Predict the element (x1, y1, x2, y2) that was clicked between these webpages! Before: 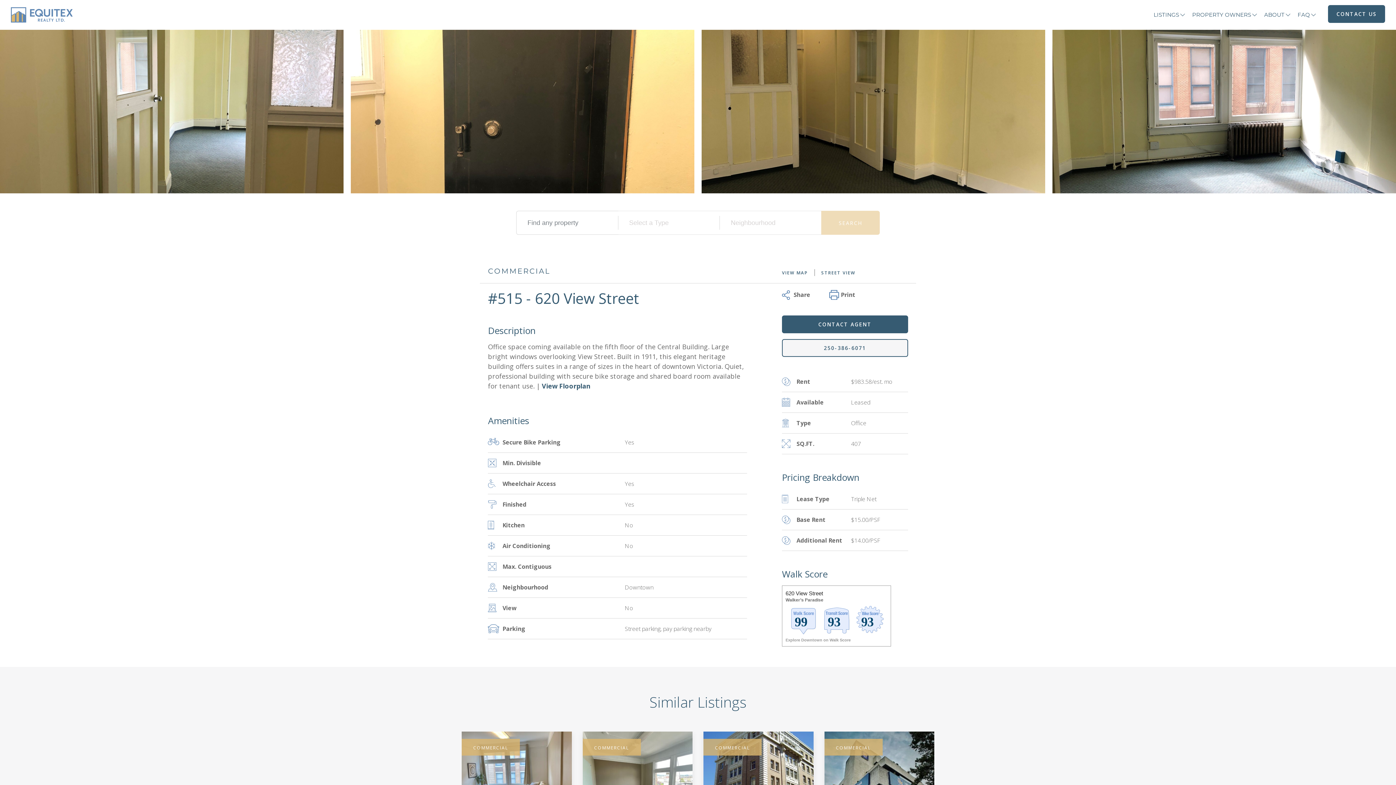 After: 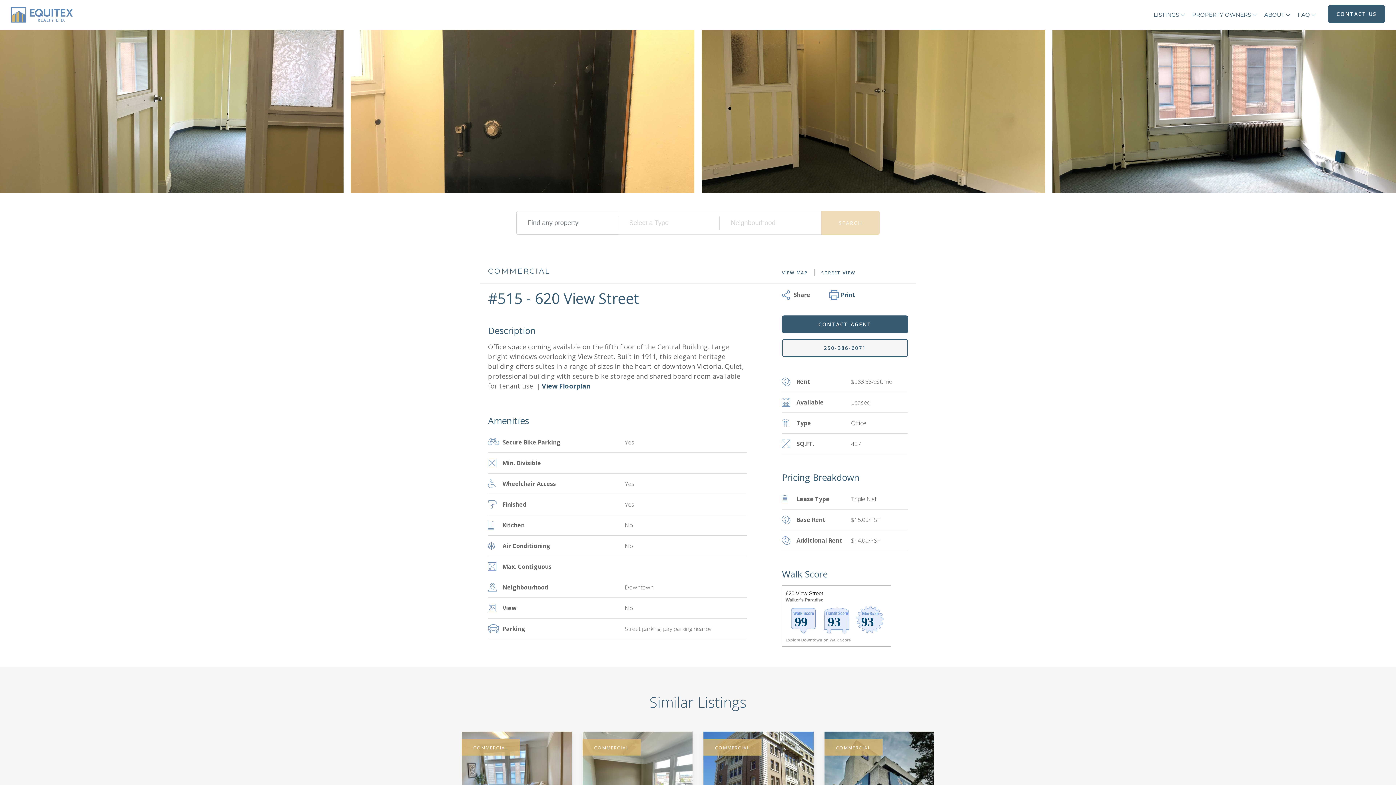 Action: bbox: (829, 290, 855, 298) label: Print